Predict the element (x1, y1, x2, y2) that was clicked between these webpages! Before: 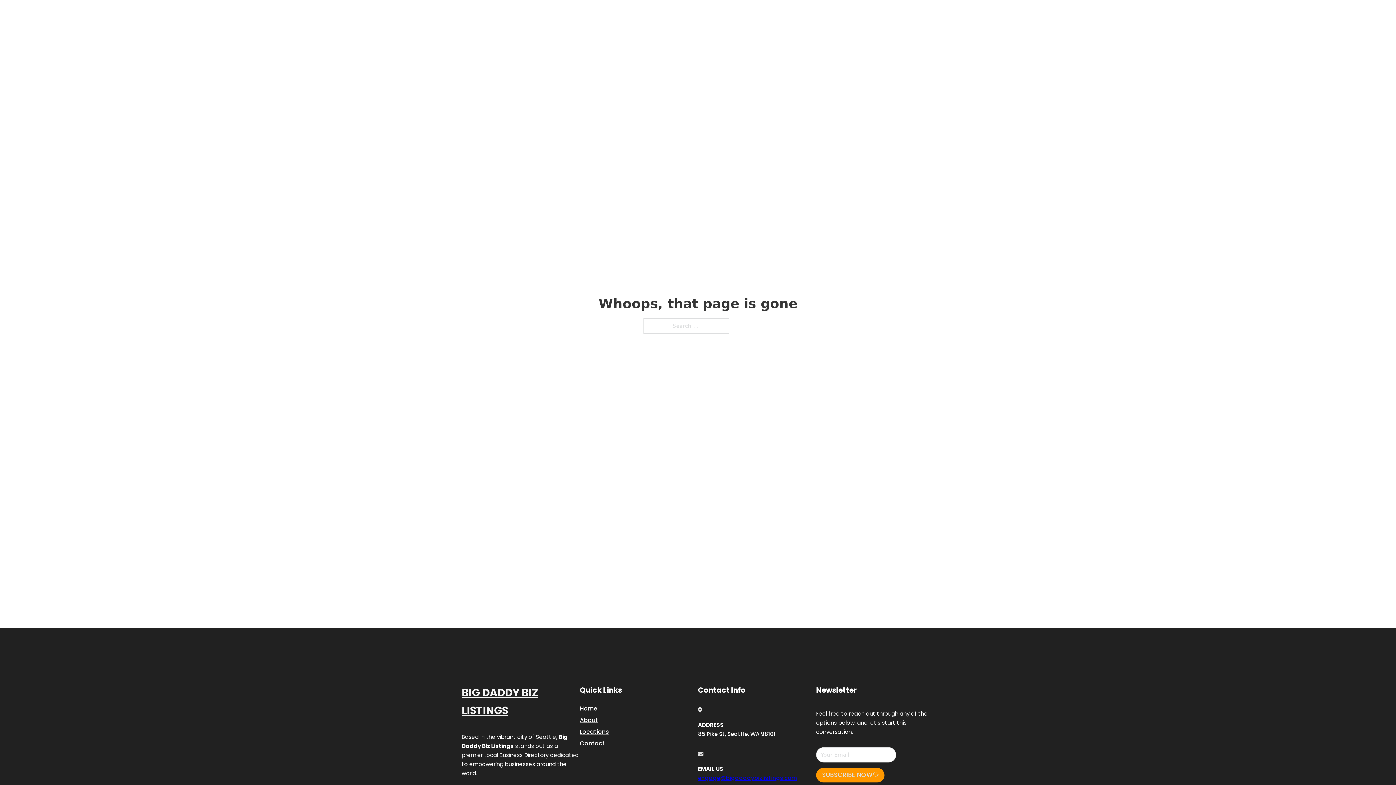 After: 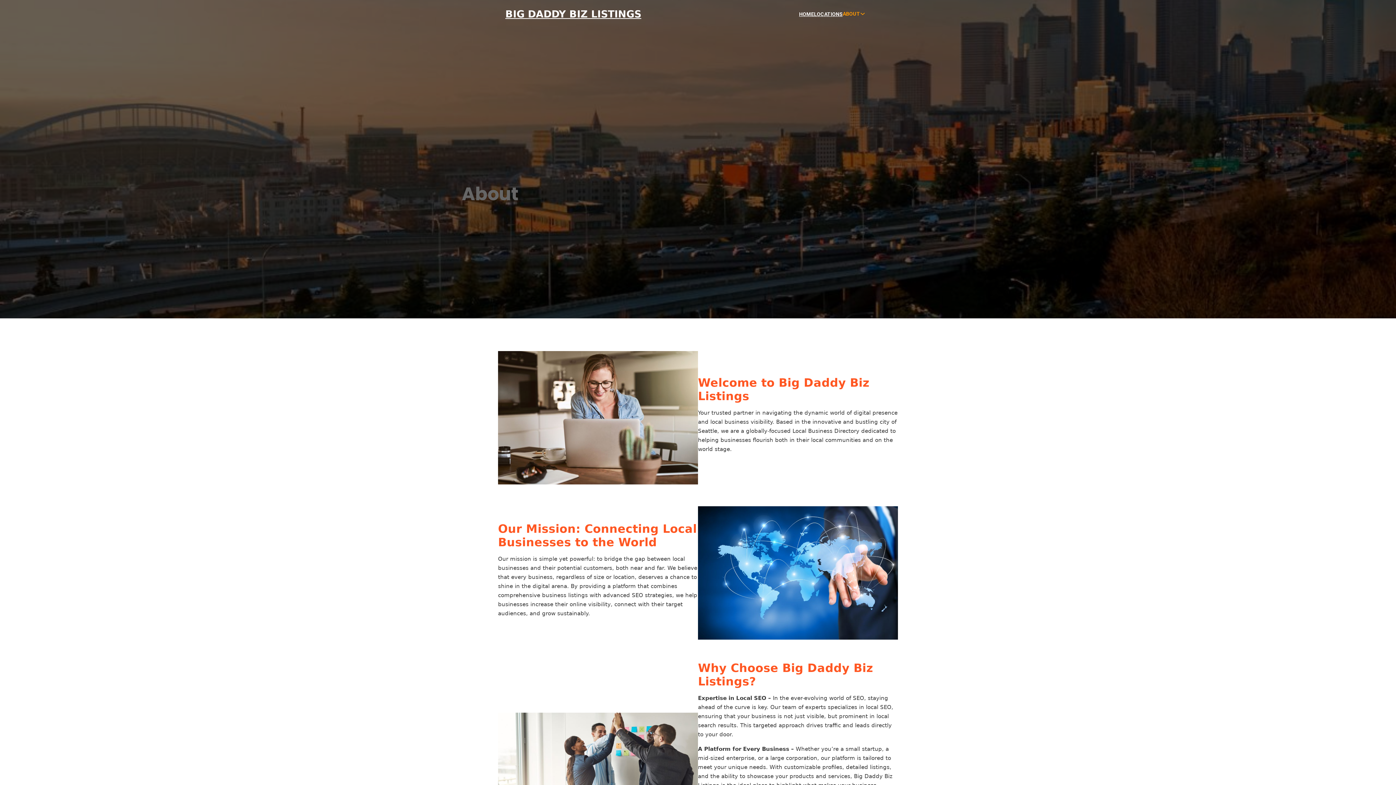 Action: label: About bbox: (580, 715, 598, 725)